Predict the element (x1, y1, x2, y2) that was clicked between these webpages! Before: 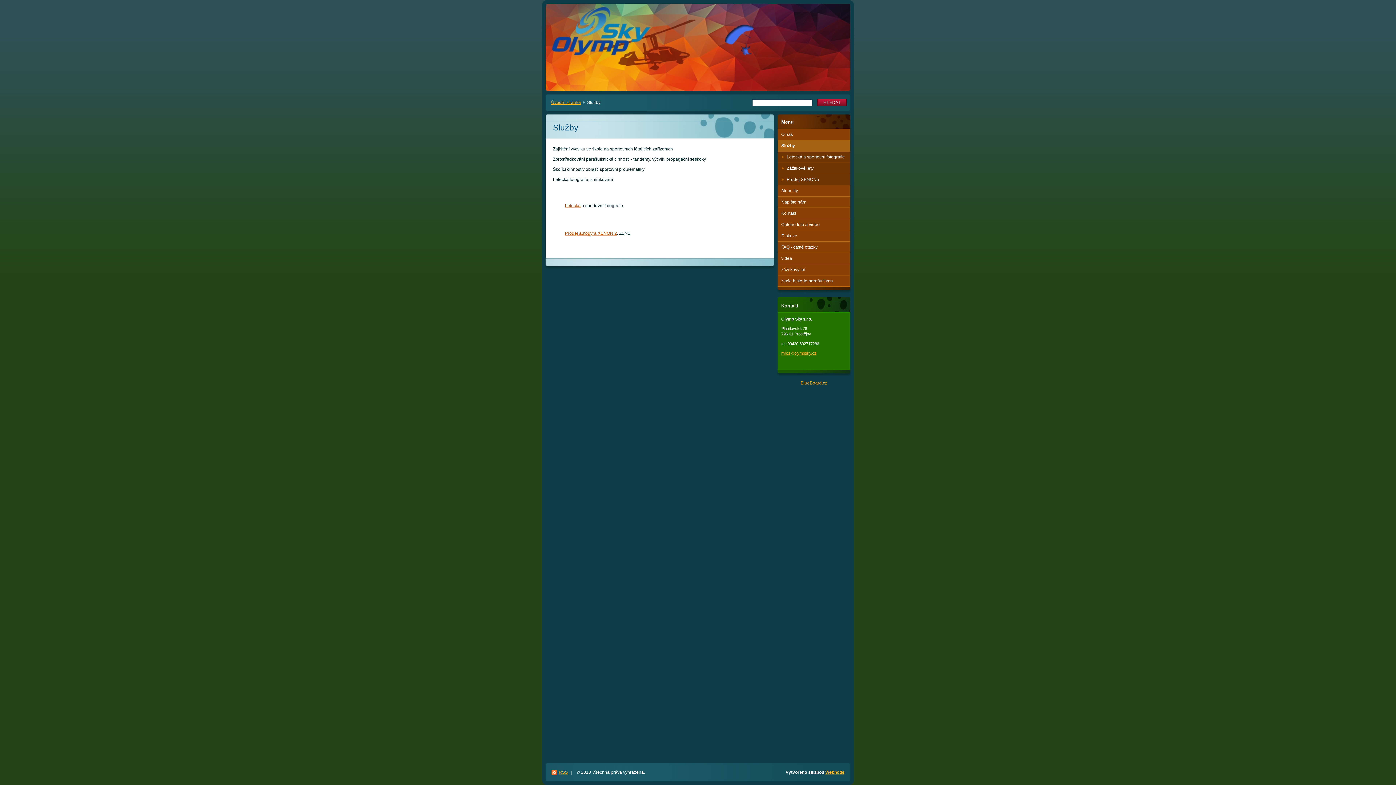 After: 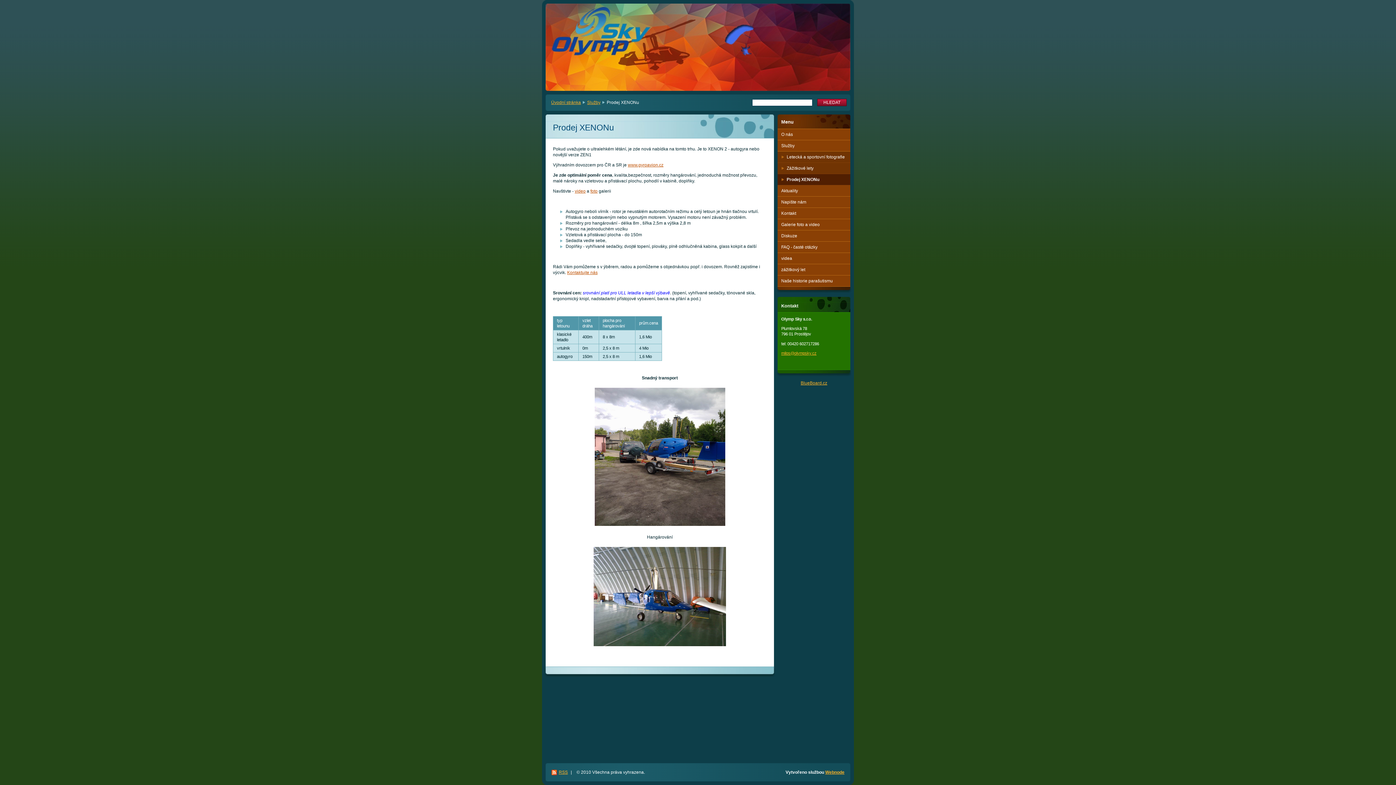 Action: label: Prodej XENONu bbox: (777, 174, 850, 185)